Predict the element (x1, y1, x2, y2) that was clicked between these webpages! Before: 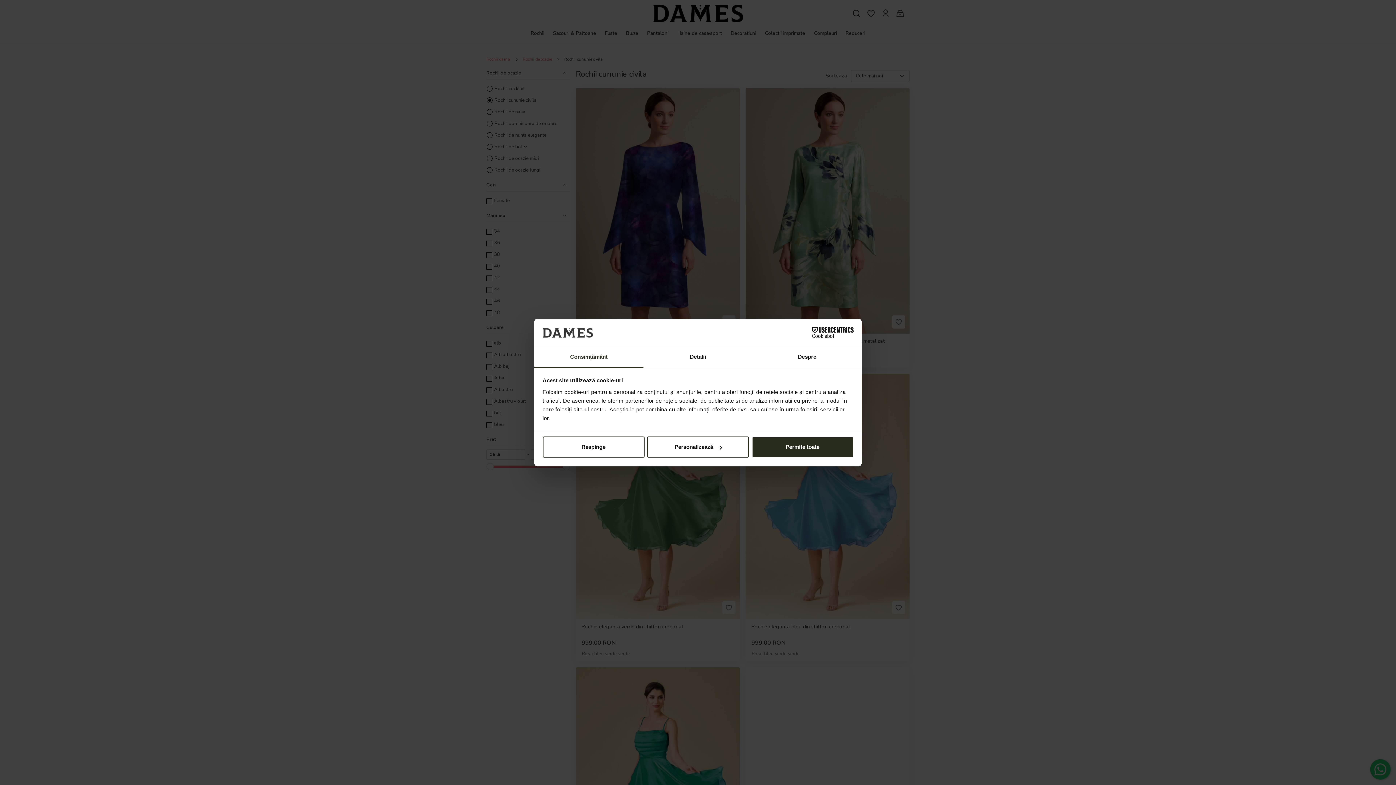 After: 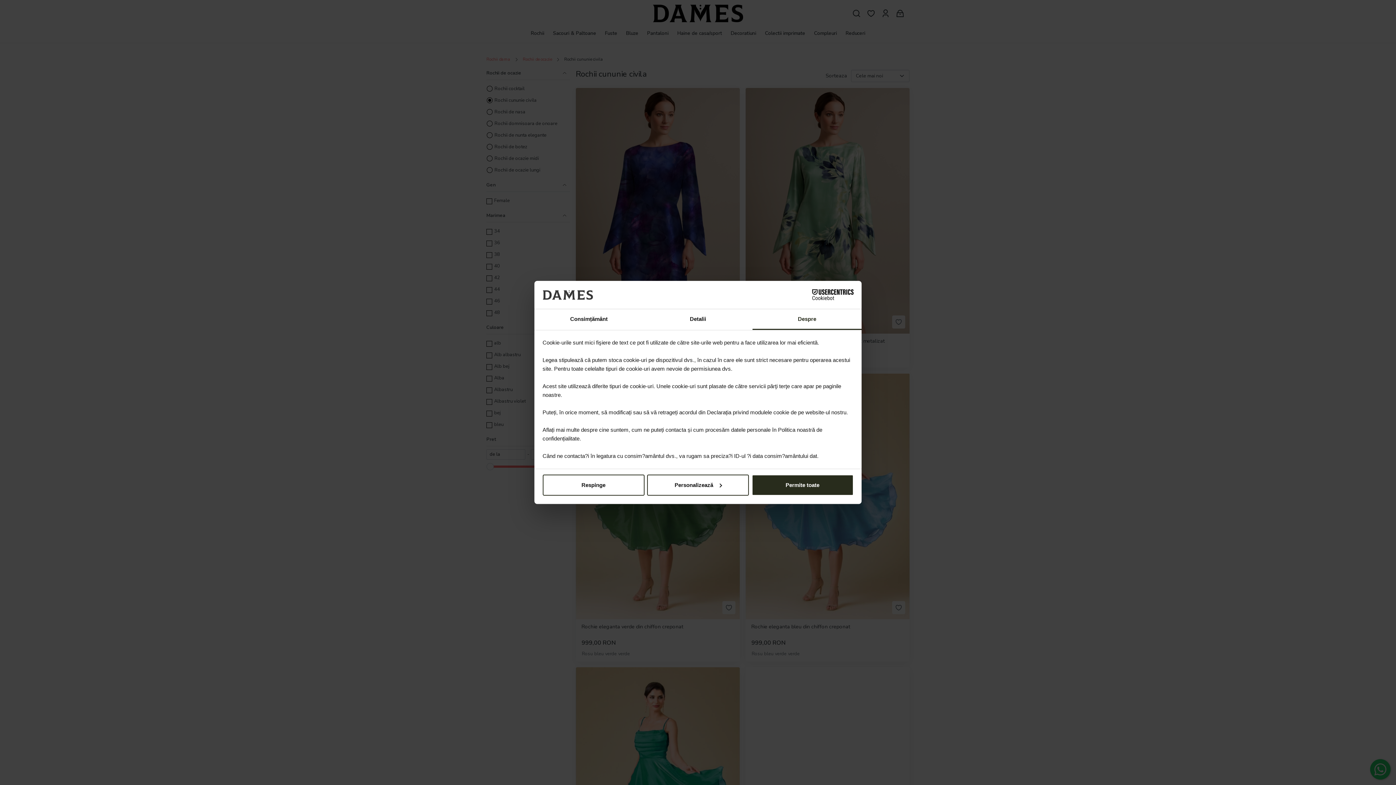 Action: bbox: (752, 347, 861, 367) label: Despre